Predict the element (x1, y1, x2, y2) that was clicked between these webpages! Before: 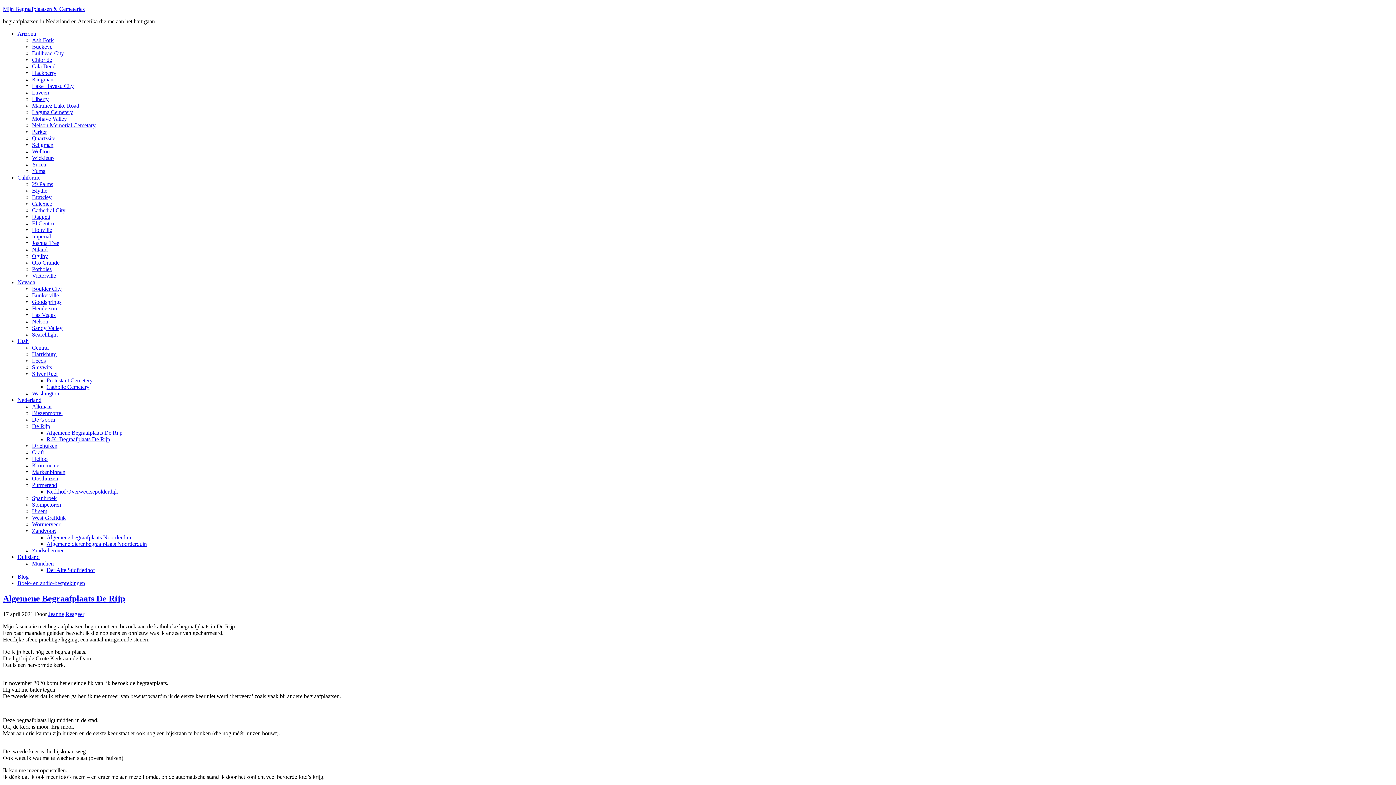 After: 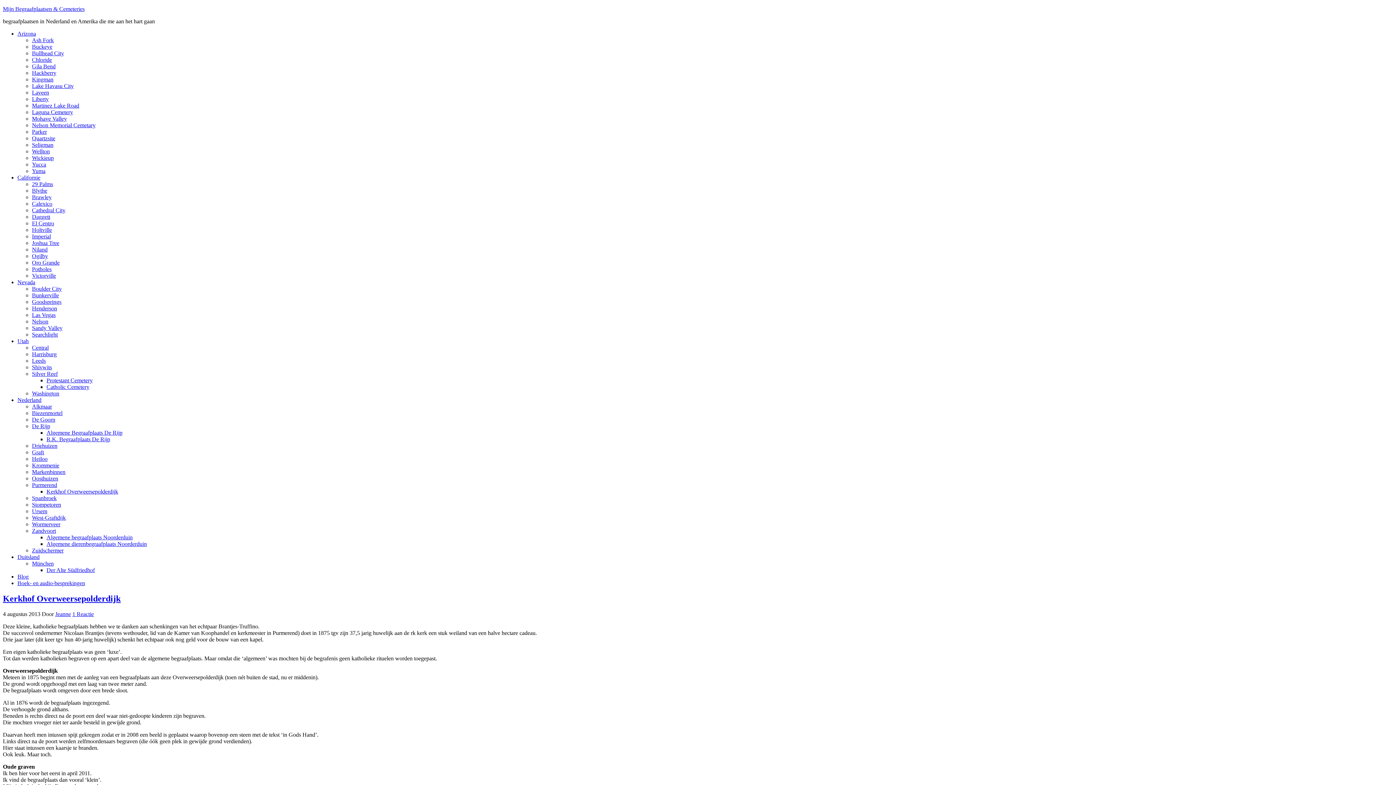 Action: label: Purmerend bbox: (32, 482, 57, 488)